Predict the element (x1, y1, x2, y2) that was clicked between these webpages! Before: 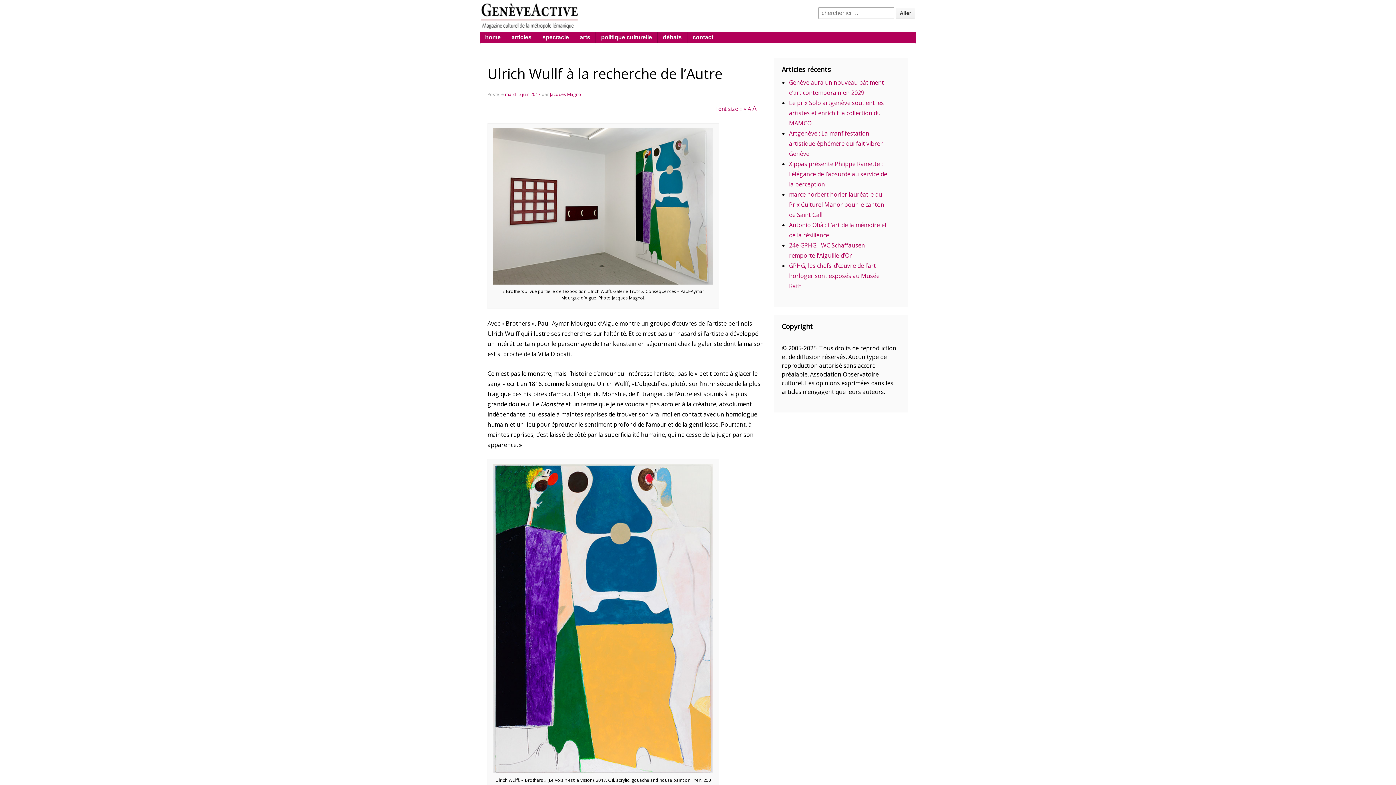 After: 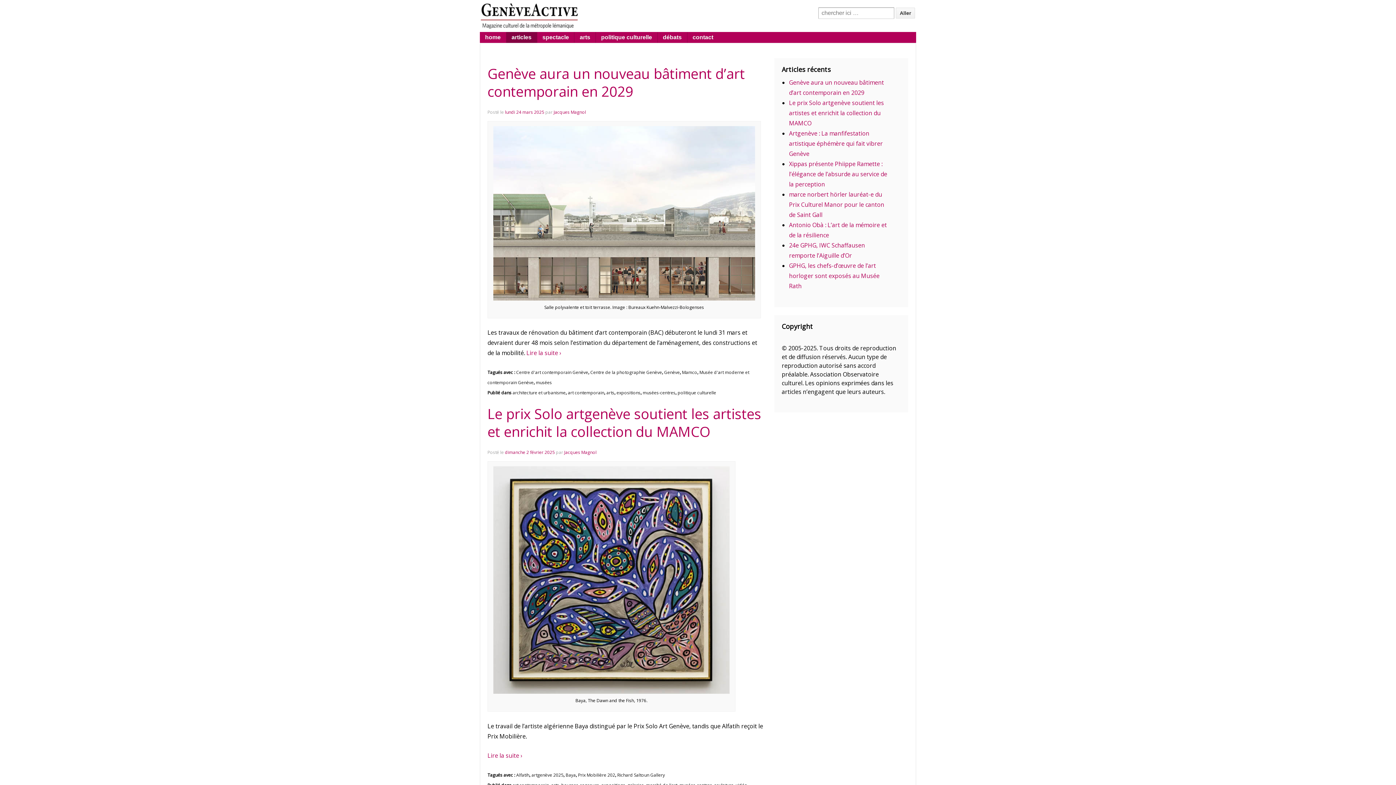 Action: label: articles bbox: (506, 32, 536, 42)